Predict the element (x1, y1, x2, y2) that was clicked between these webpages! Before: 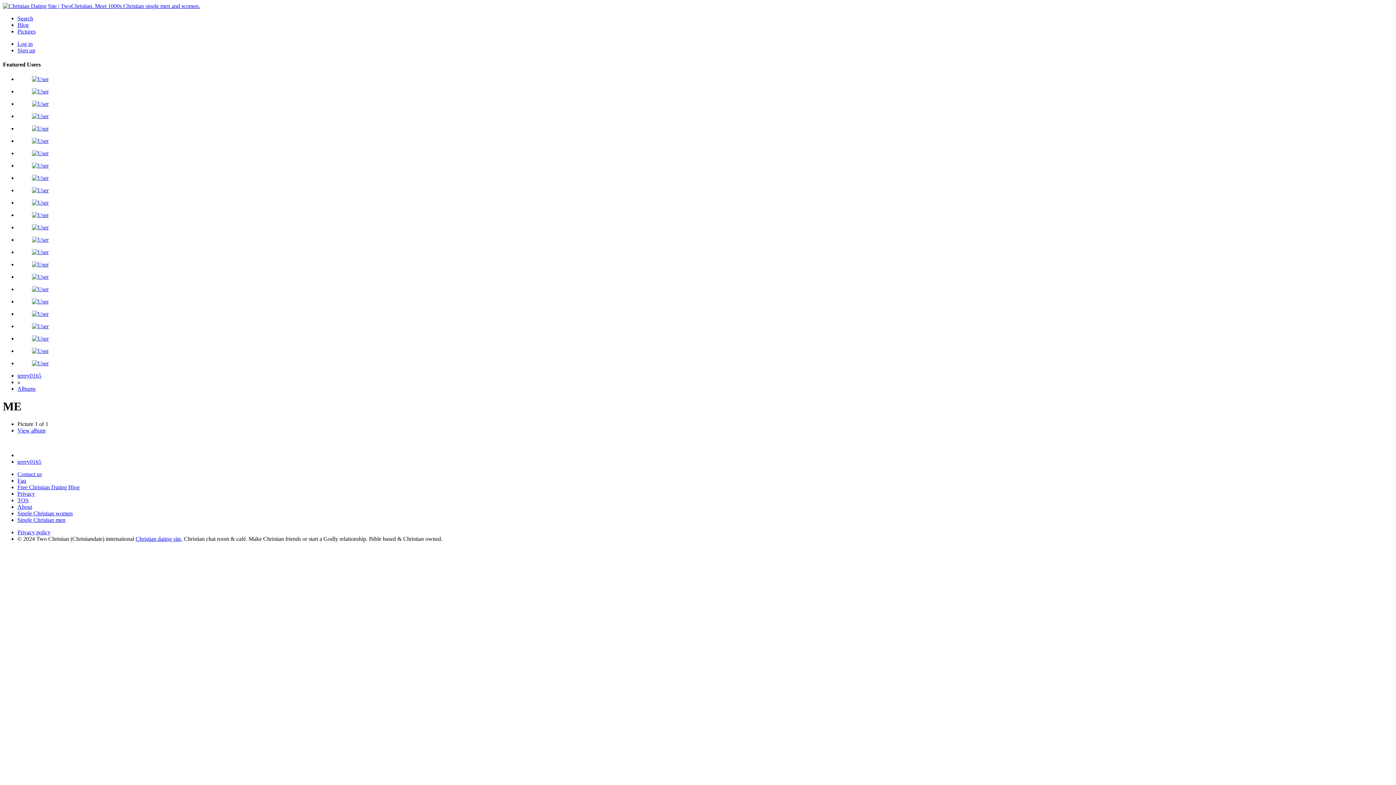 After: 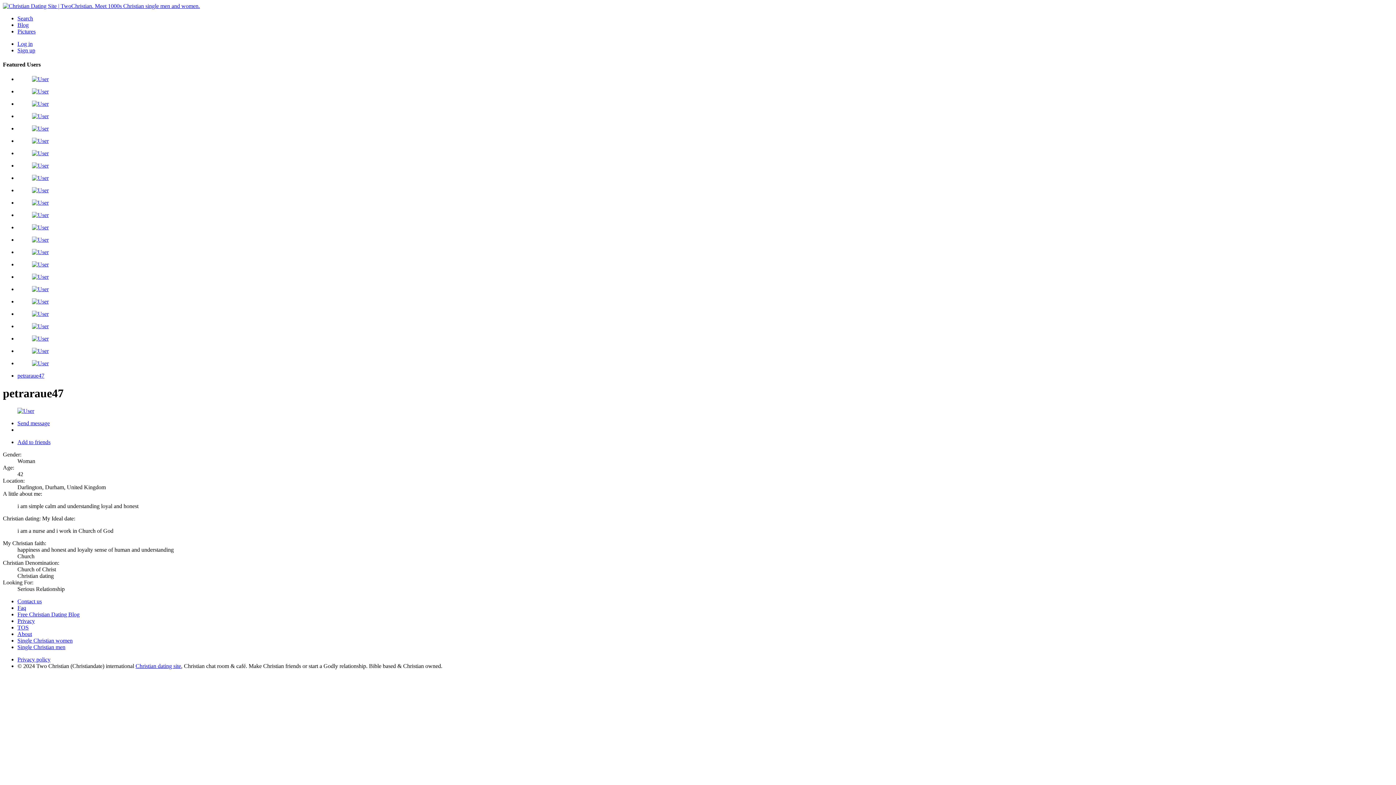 Action: bbox: (32, 187, 48, 193)